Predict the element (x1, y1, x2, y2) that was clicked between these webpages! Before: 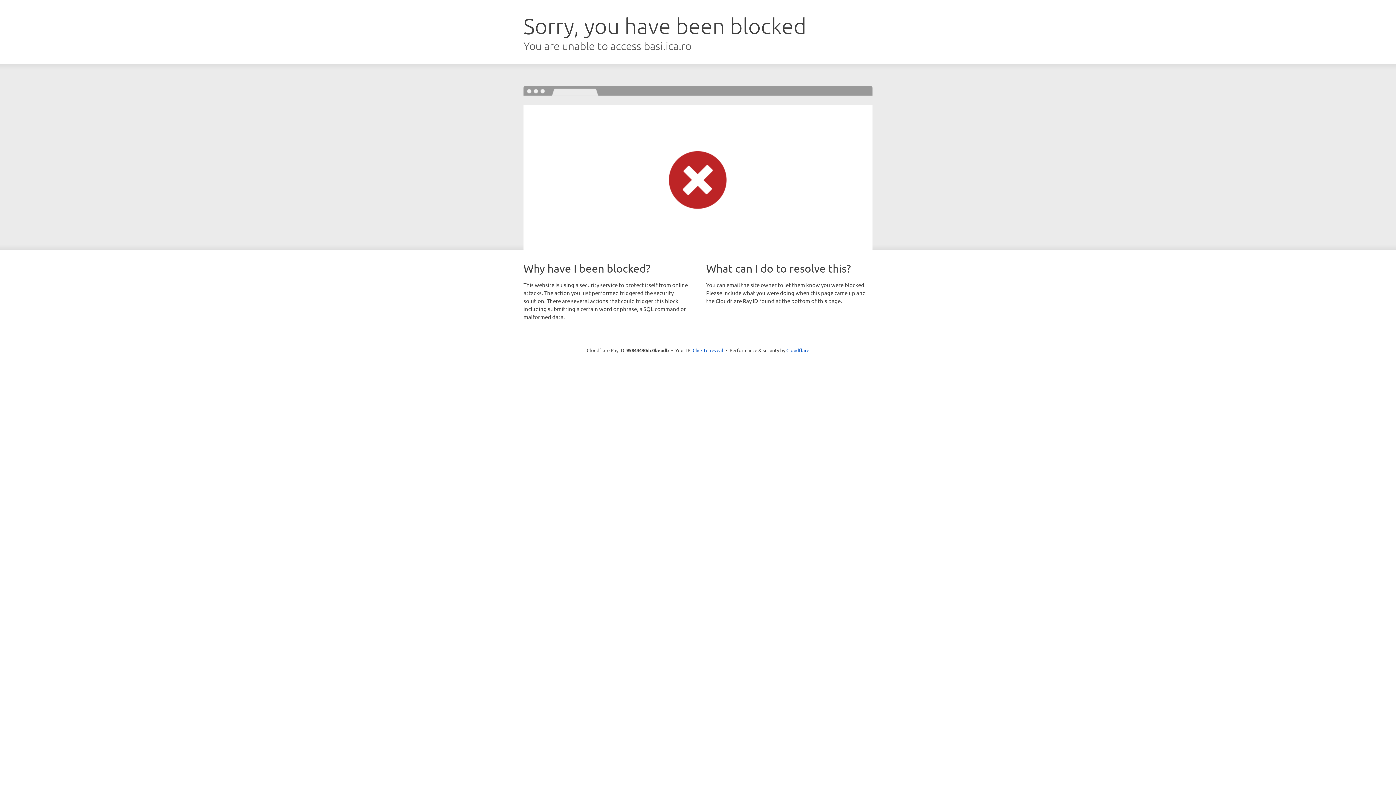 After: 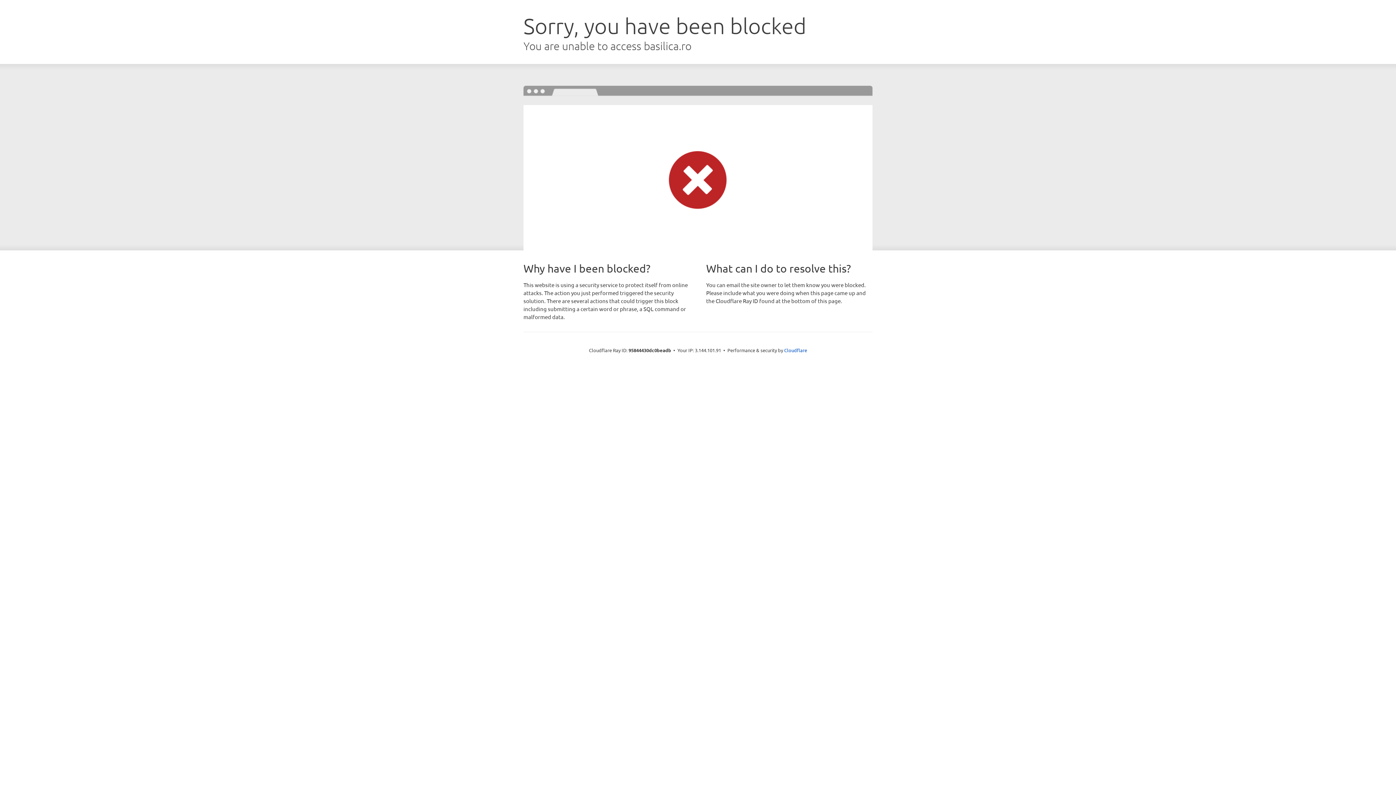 Action: bbox: (692, 346, 723, 353) label: Click to reveal